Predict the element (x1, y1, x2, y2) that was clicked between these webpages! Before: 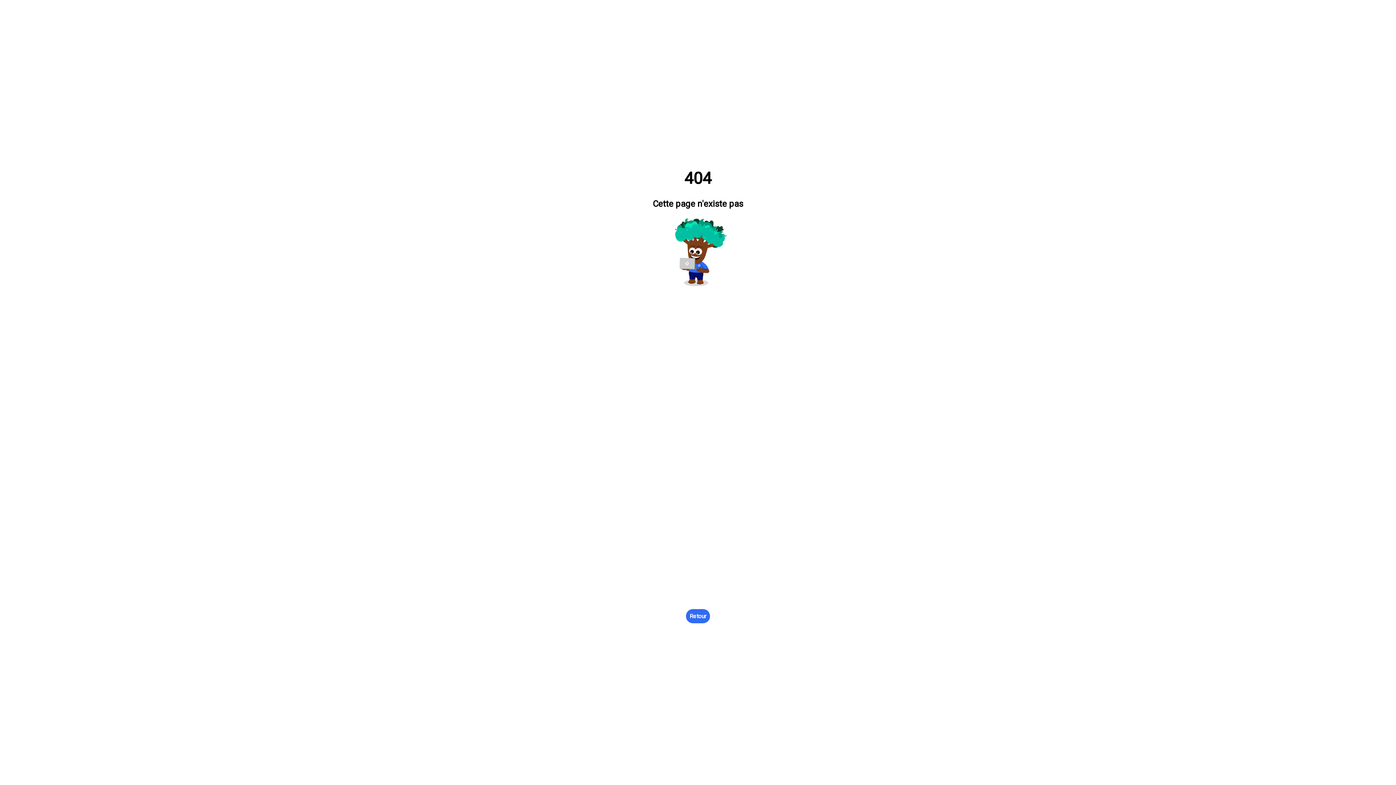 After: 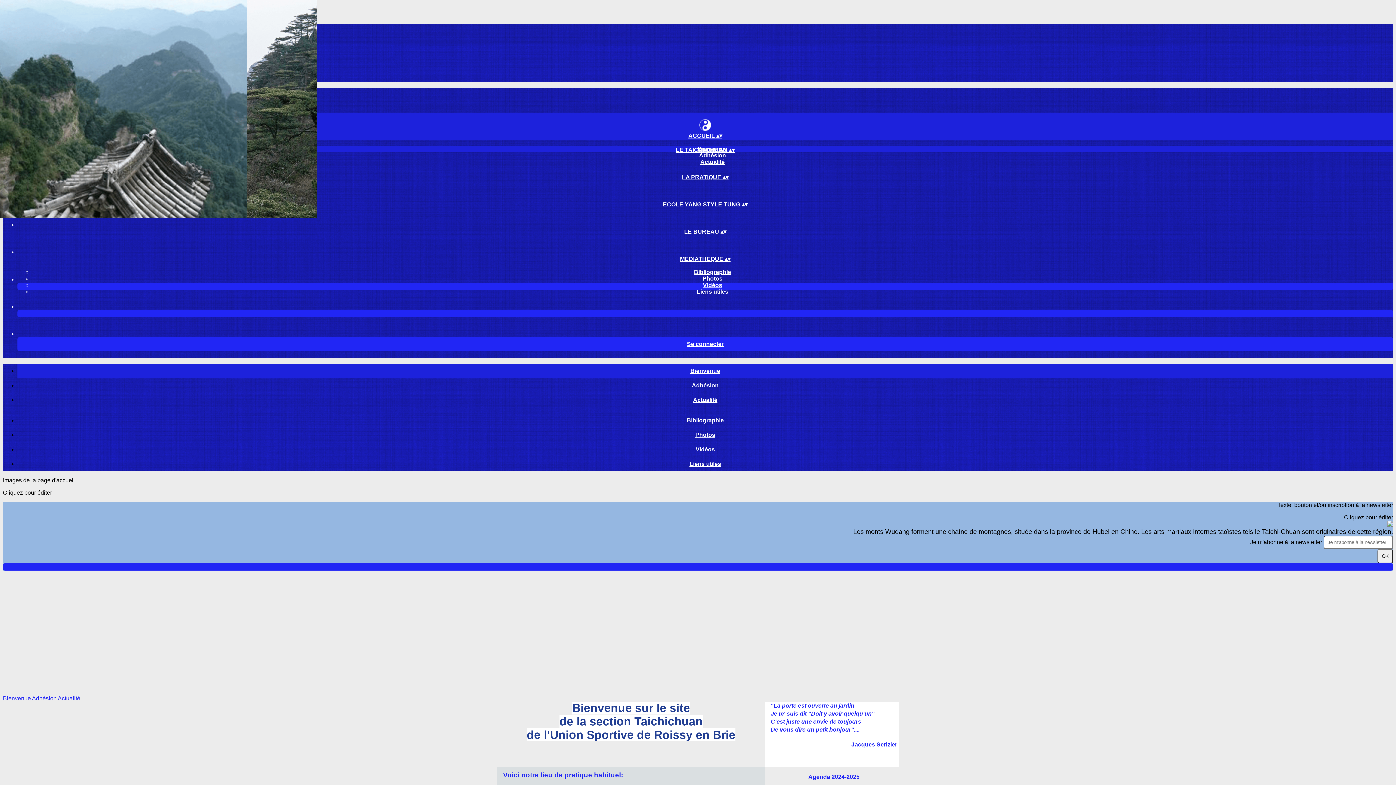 Action: bbox: (686, 609, 710, 623) label: Retour